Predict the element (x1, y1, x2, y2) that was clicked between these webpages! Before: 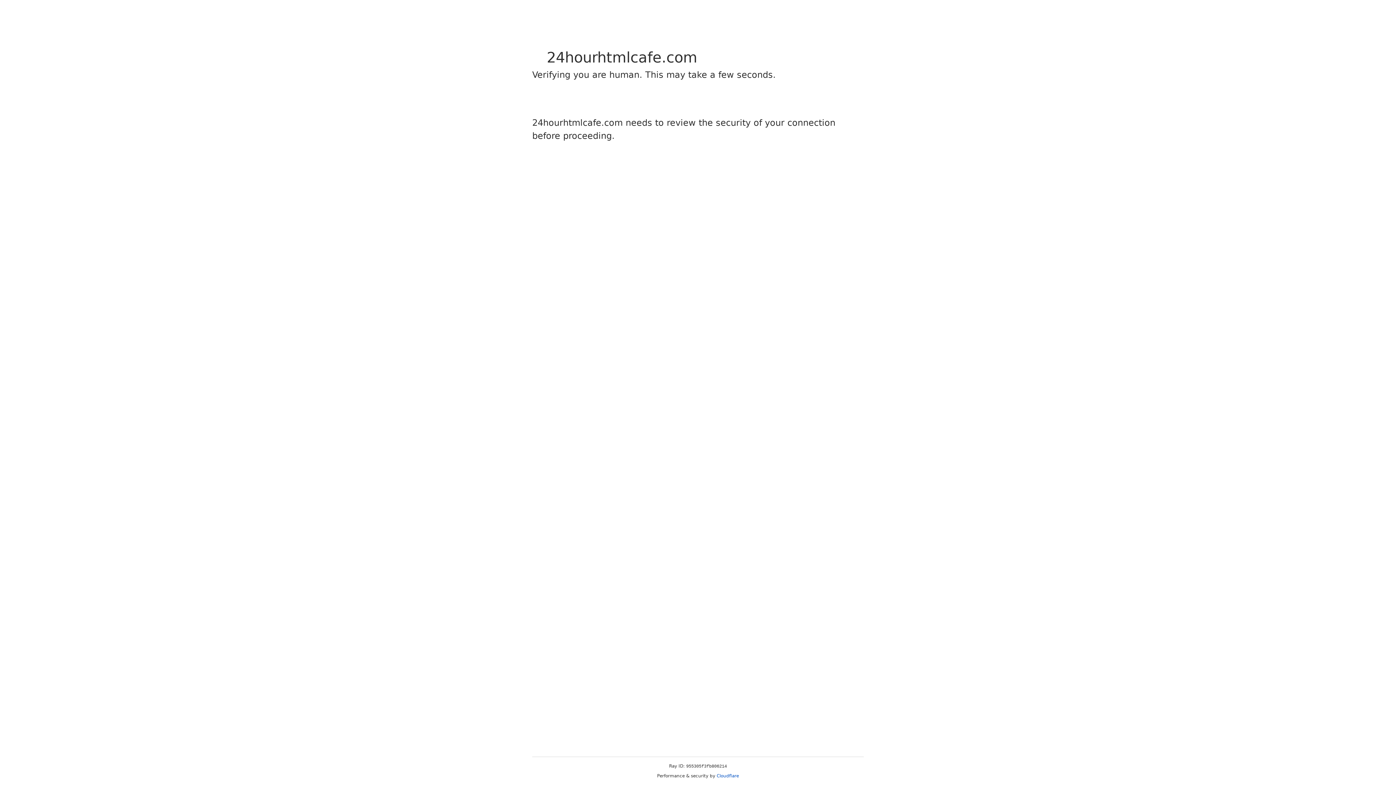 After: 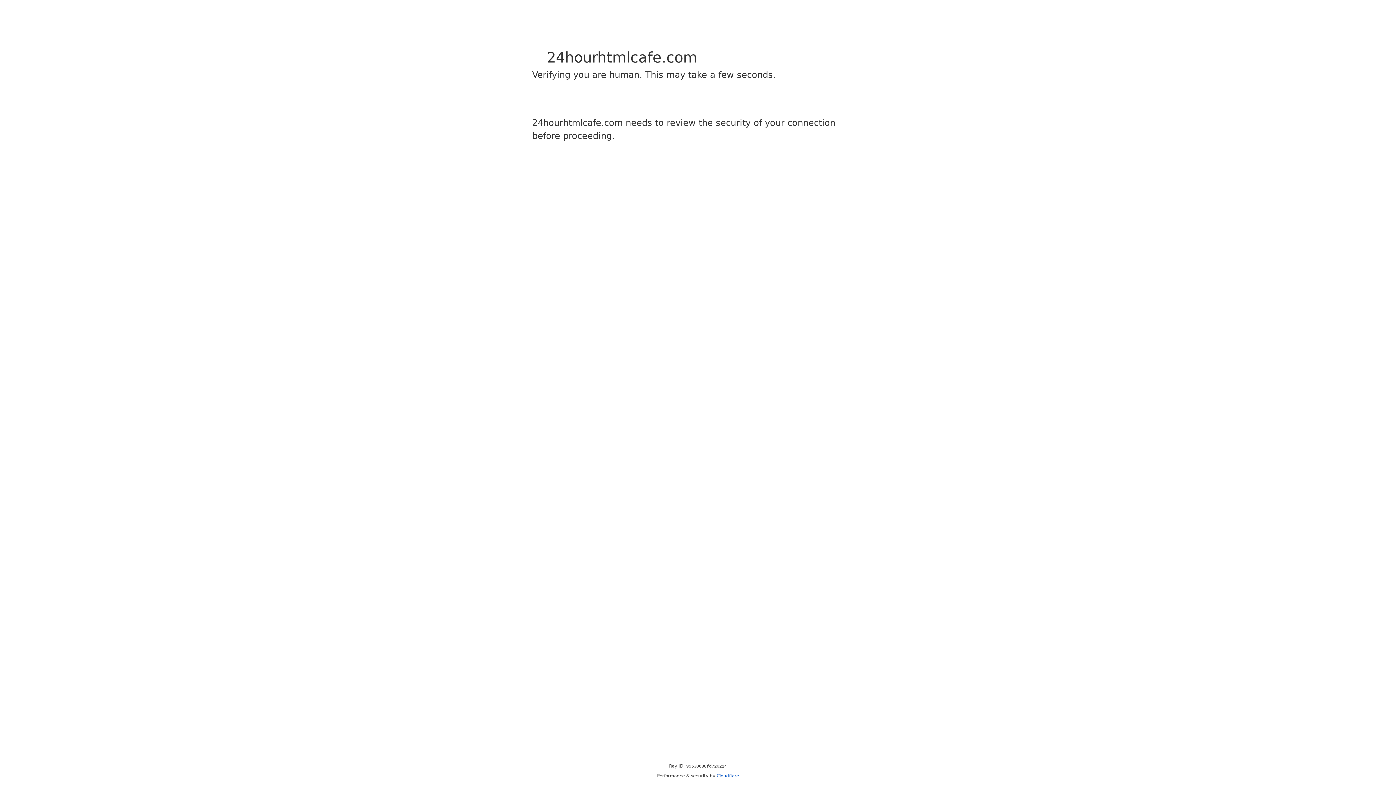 Action: label: Cloudflare bbox: (716, 773, 739, 778)